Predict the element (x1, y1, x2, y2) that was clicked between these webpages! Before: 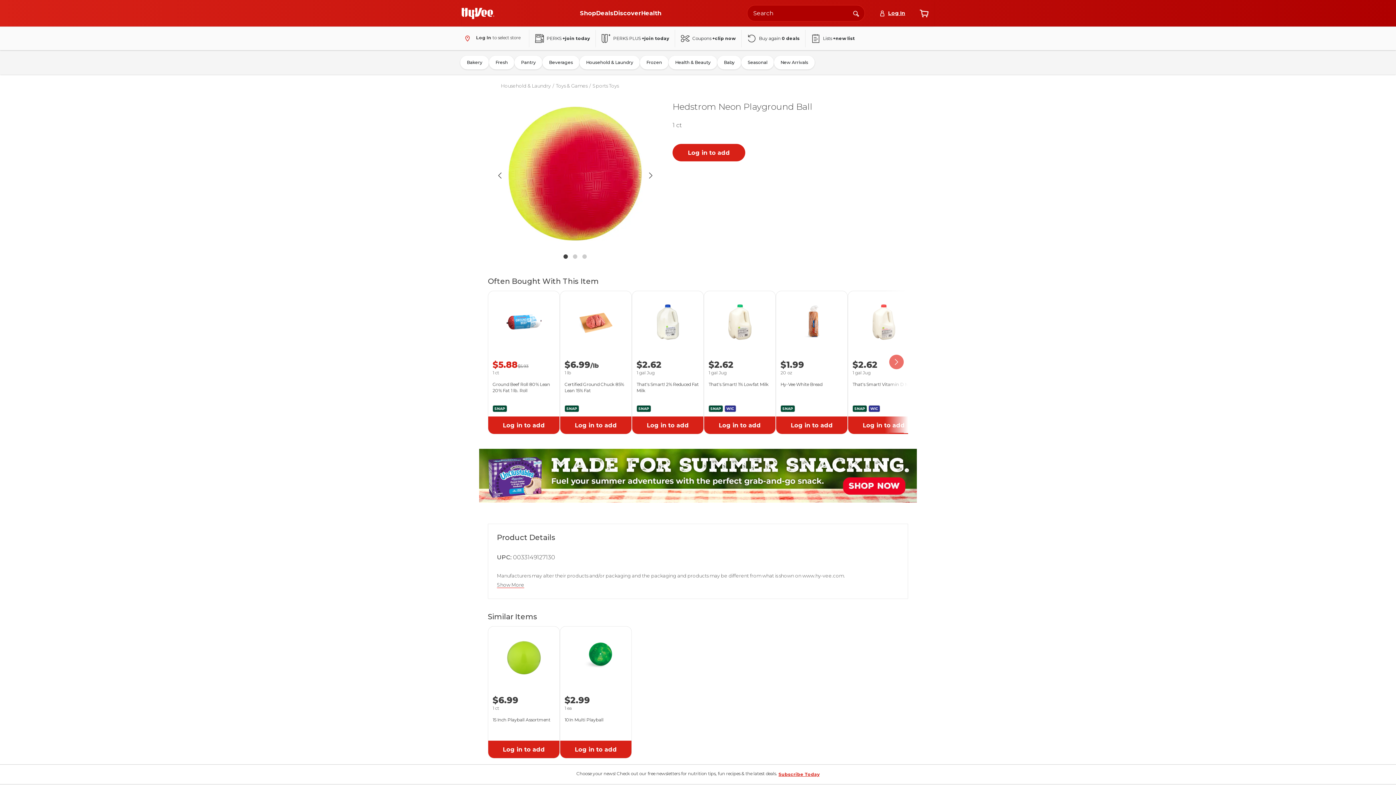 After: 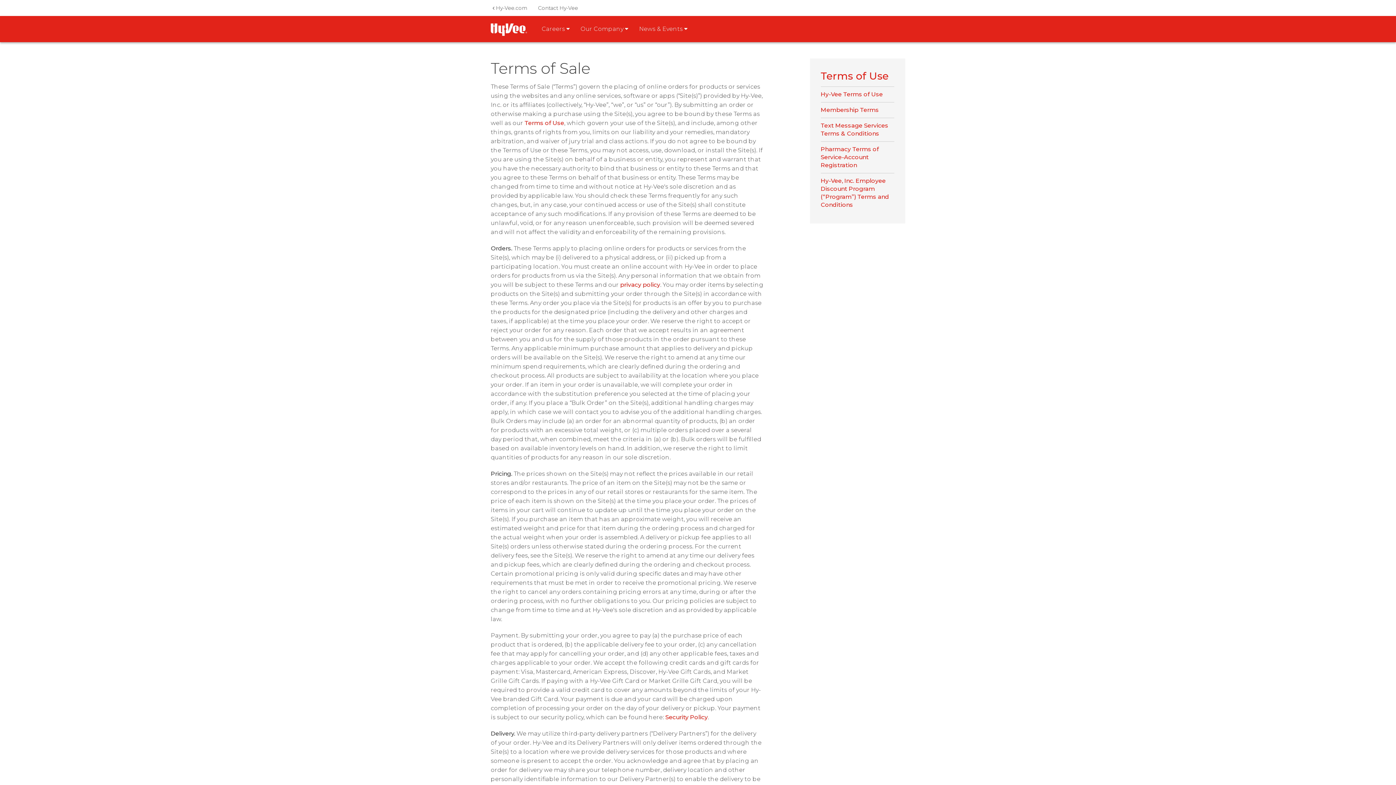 Action: bbox: (726, 744, 778, 752) label: Hy-Vee Terms of Sale